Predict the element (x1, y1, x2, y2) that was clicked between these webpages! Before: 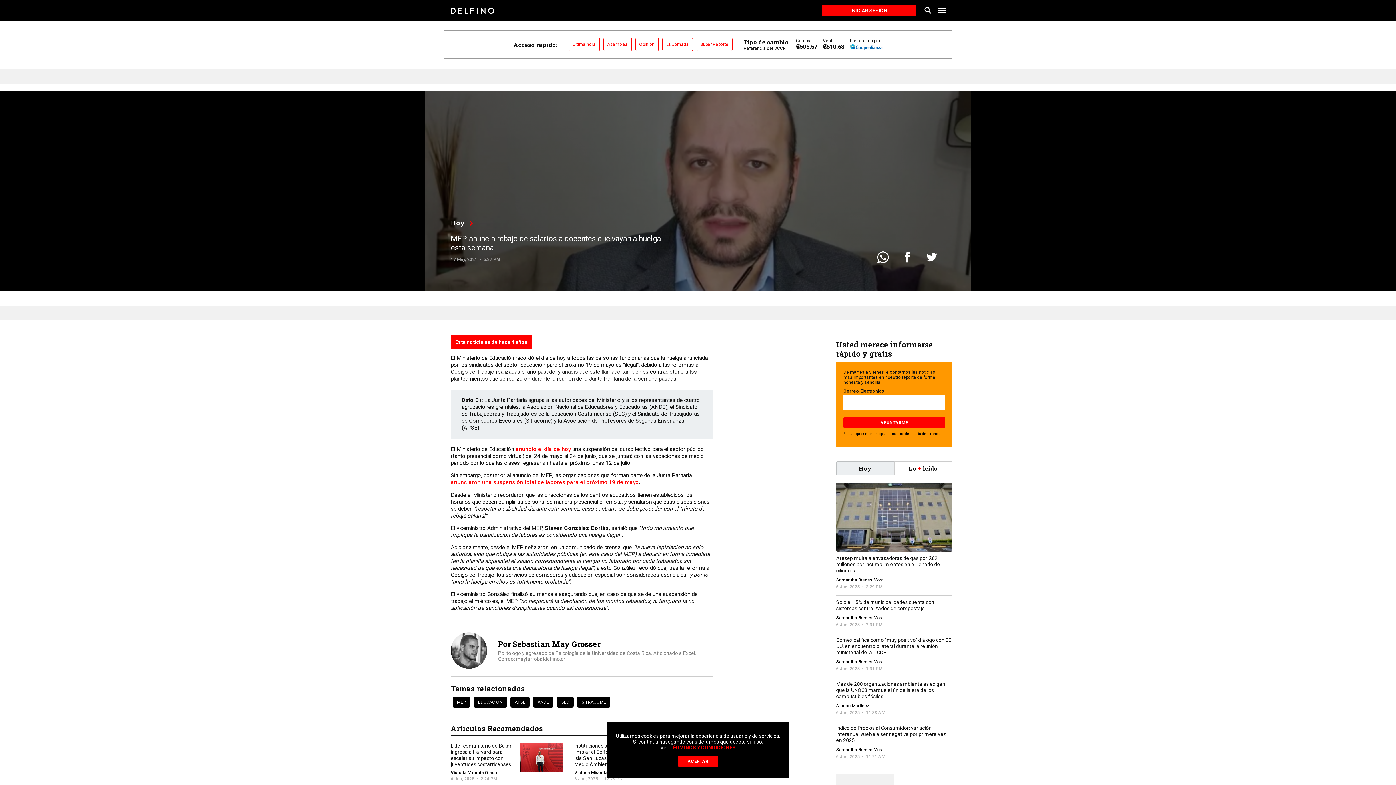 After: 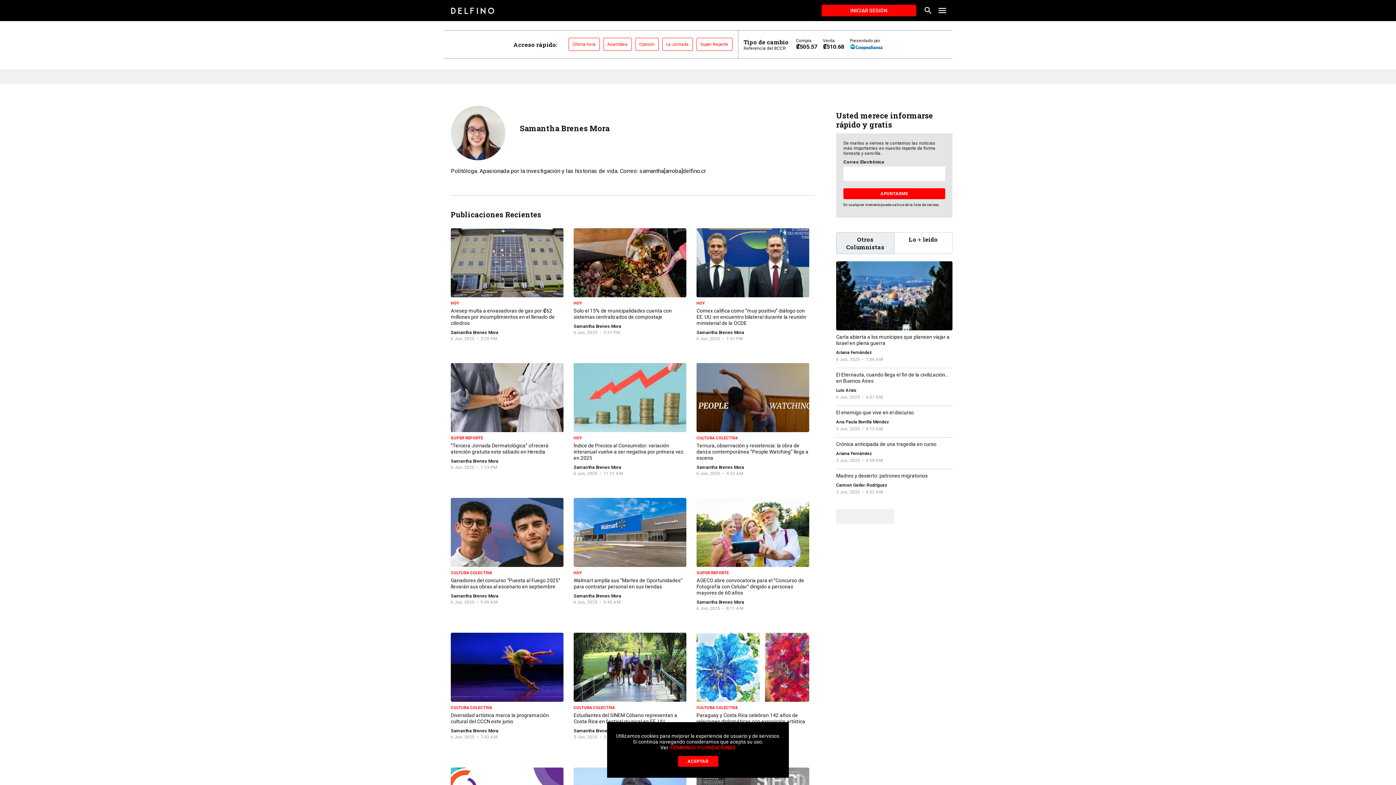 Action: bbox: (836, 747, 884, 754) label: Samantha Brenes Mora